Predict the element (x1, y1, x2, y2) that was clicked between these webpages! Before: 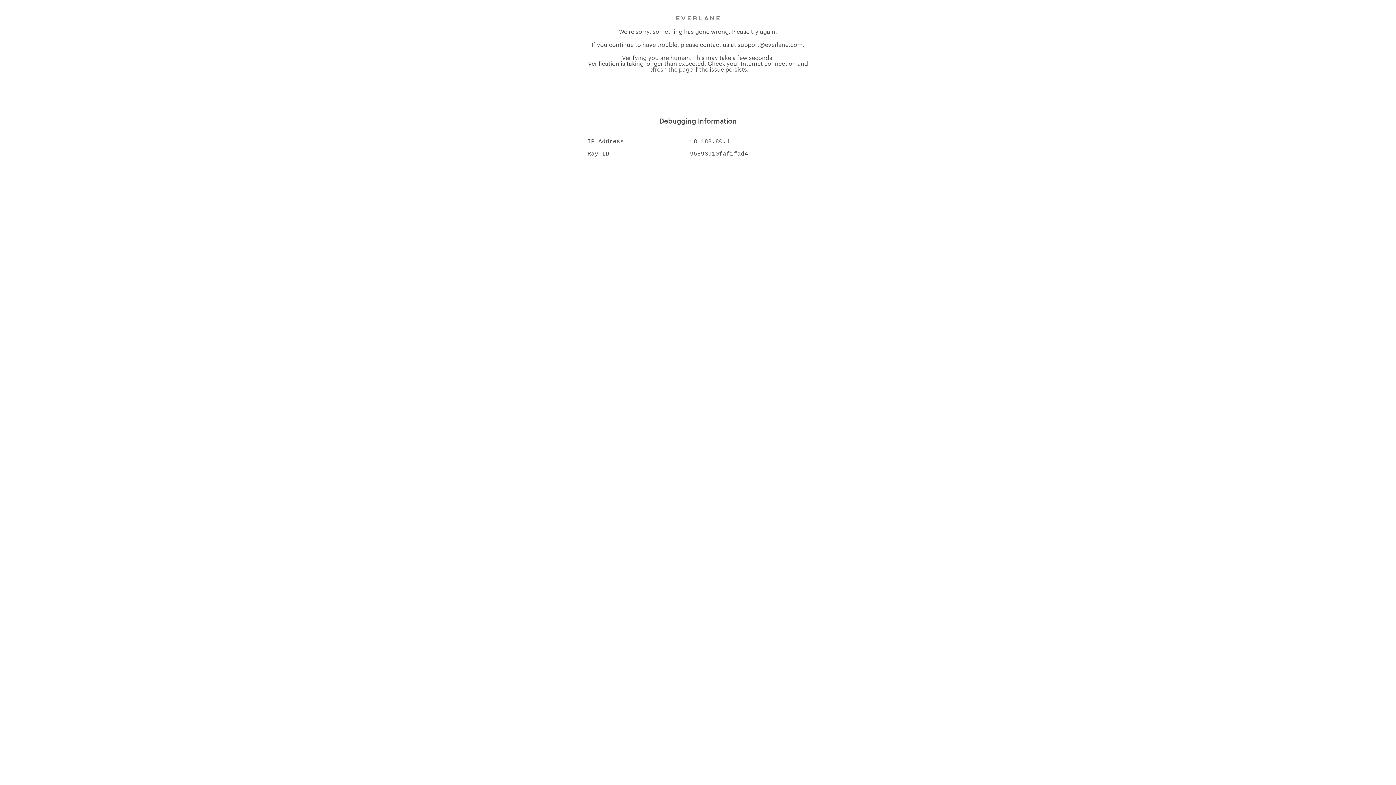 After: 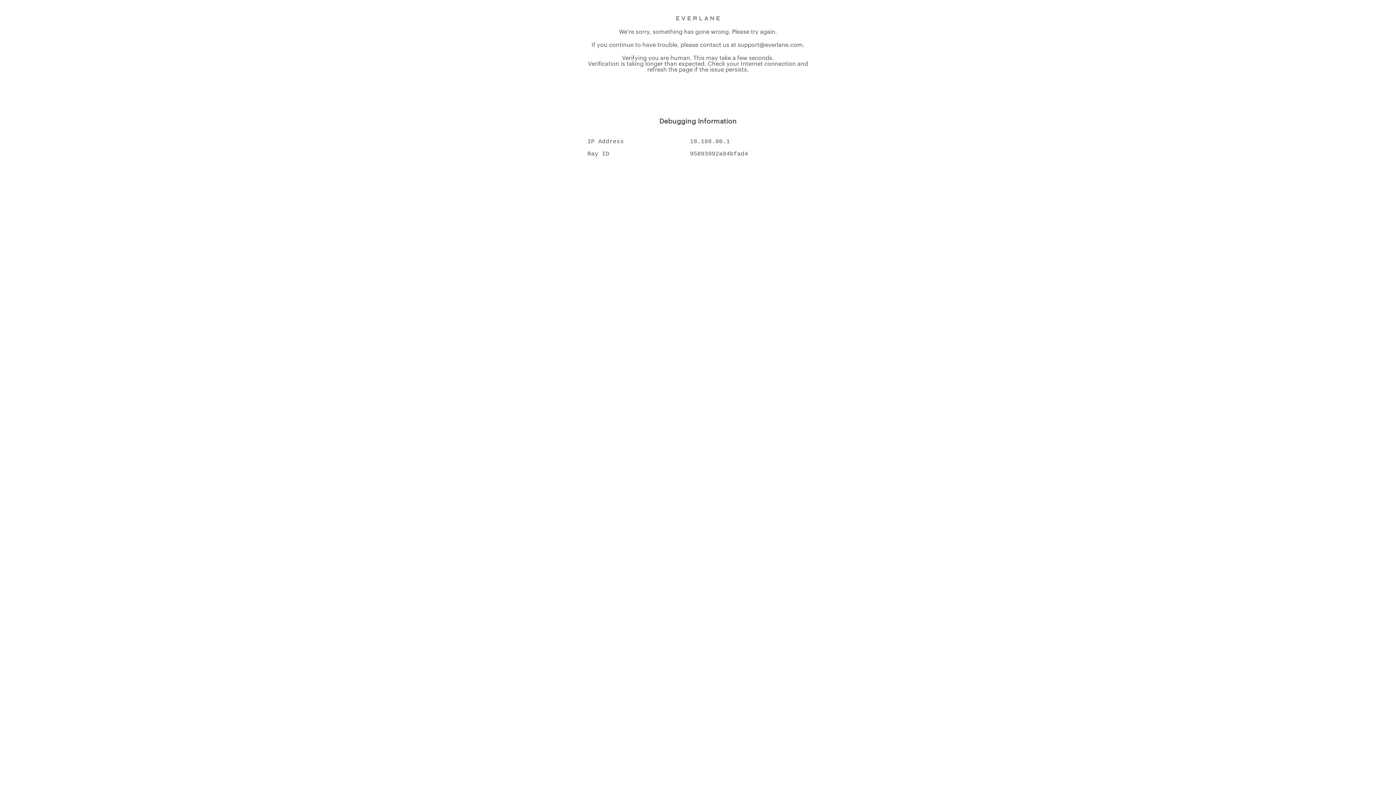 Action: bbox: (676, 15, 720, 20)